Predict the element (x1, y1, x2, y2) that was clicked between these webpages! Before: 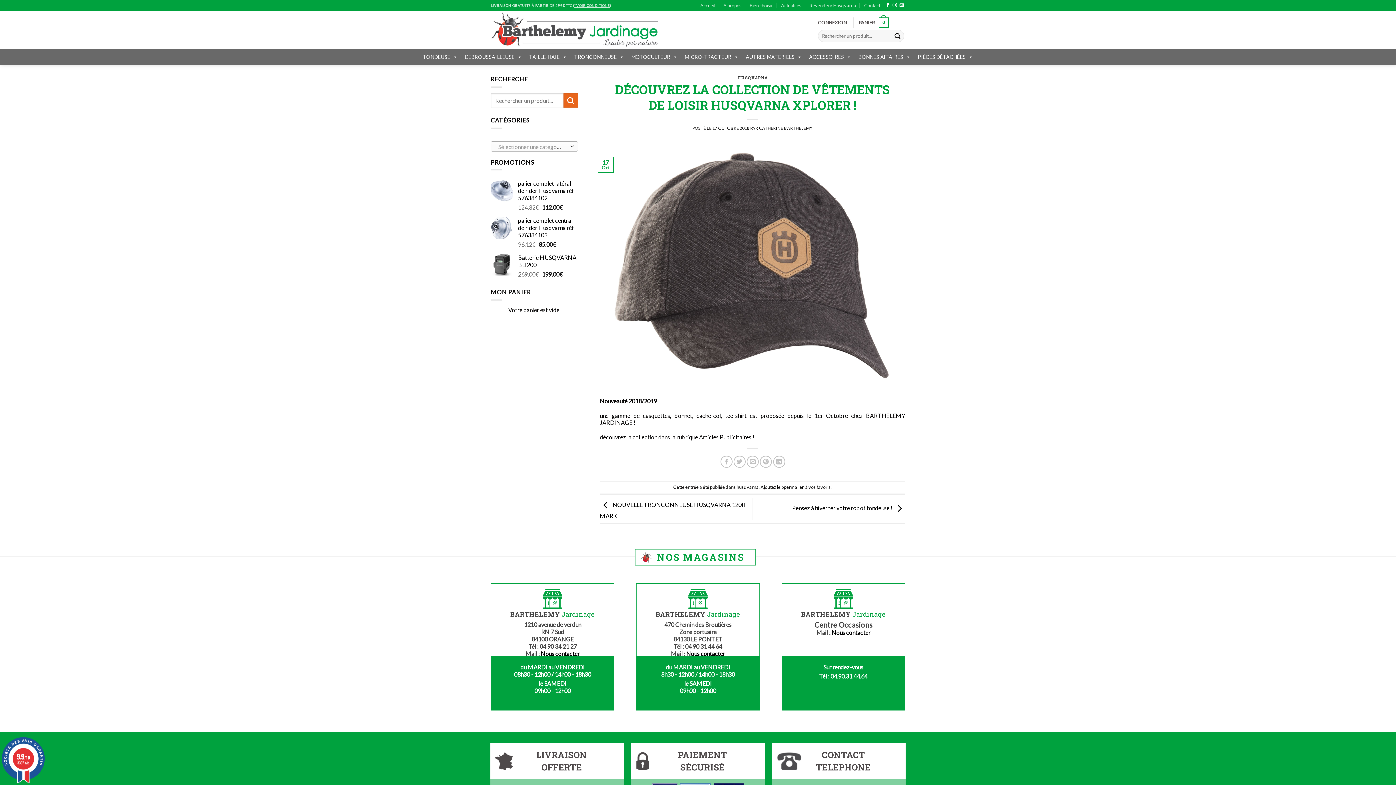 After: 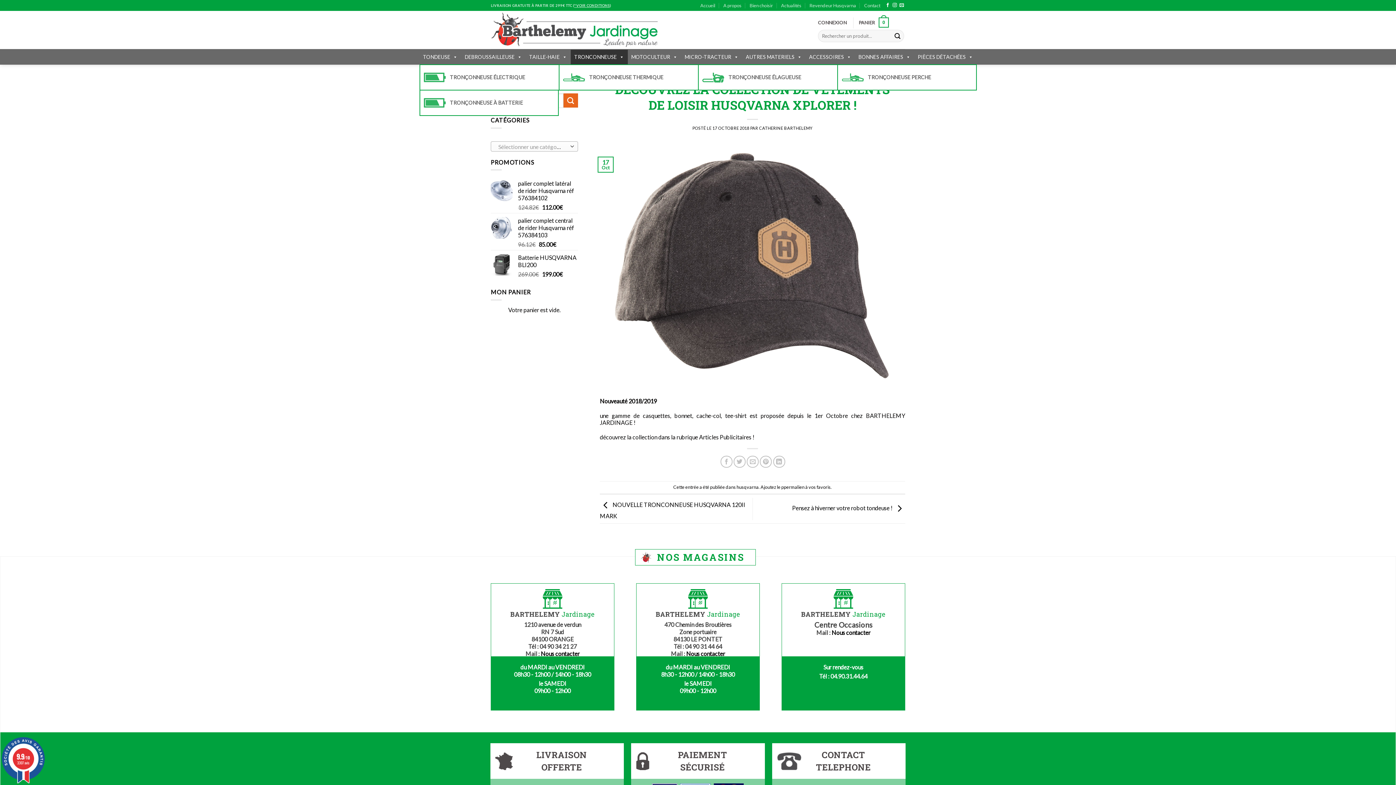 Action: label: TRONCONNEUSE bbox: (570, 49, 627, 64)